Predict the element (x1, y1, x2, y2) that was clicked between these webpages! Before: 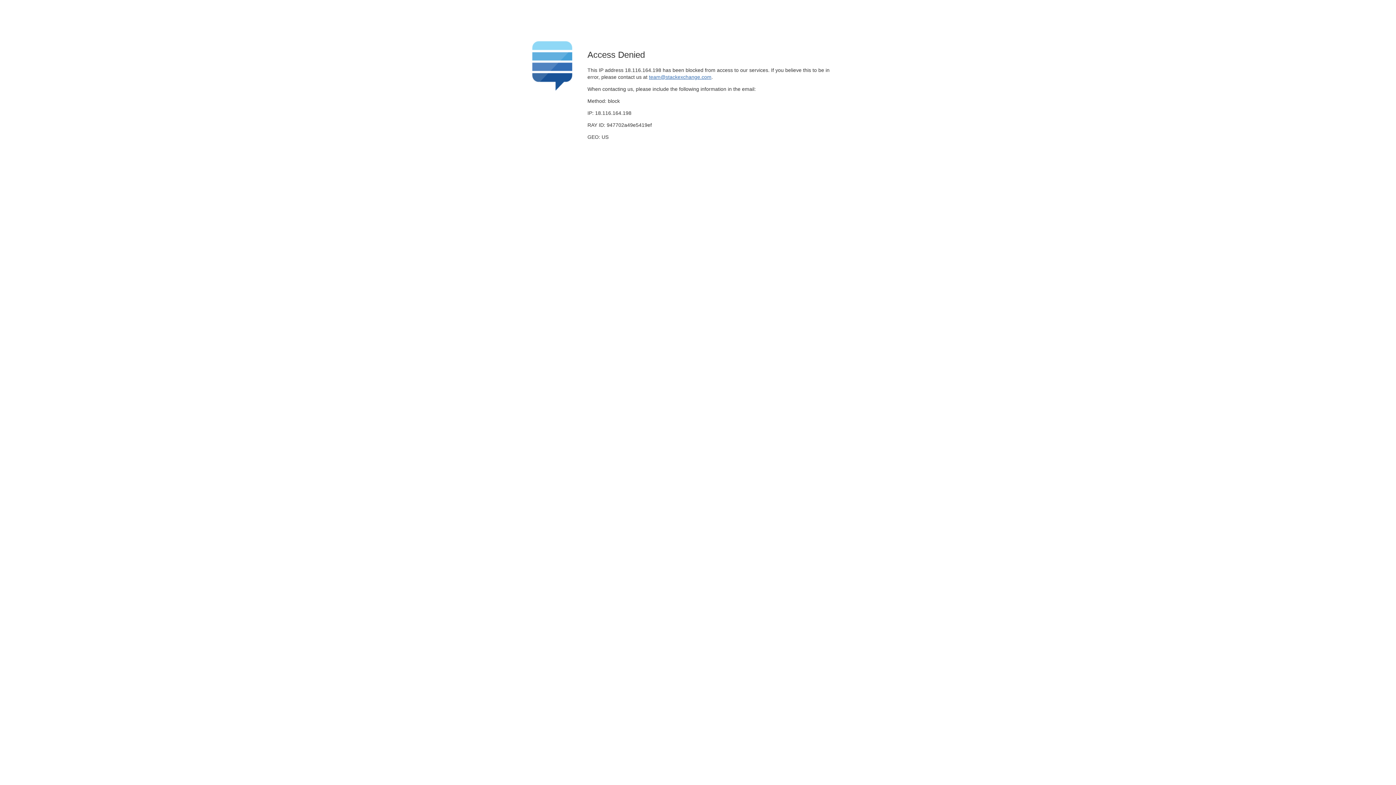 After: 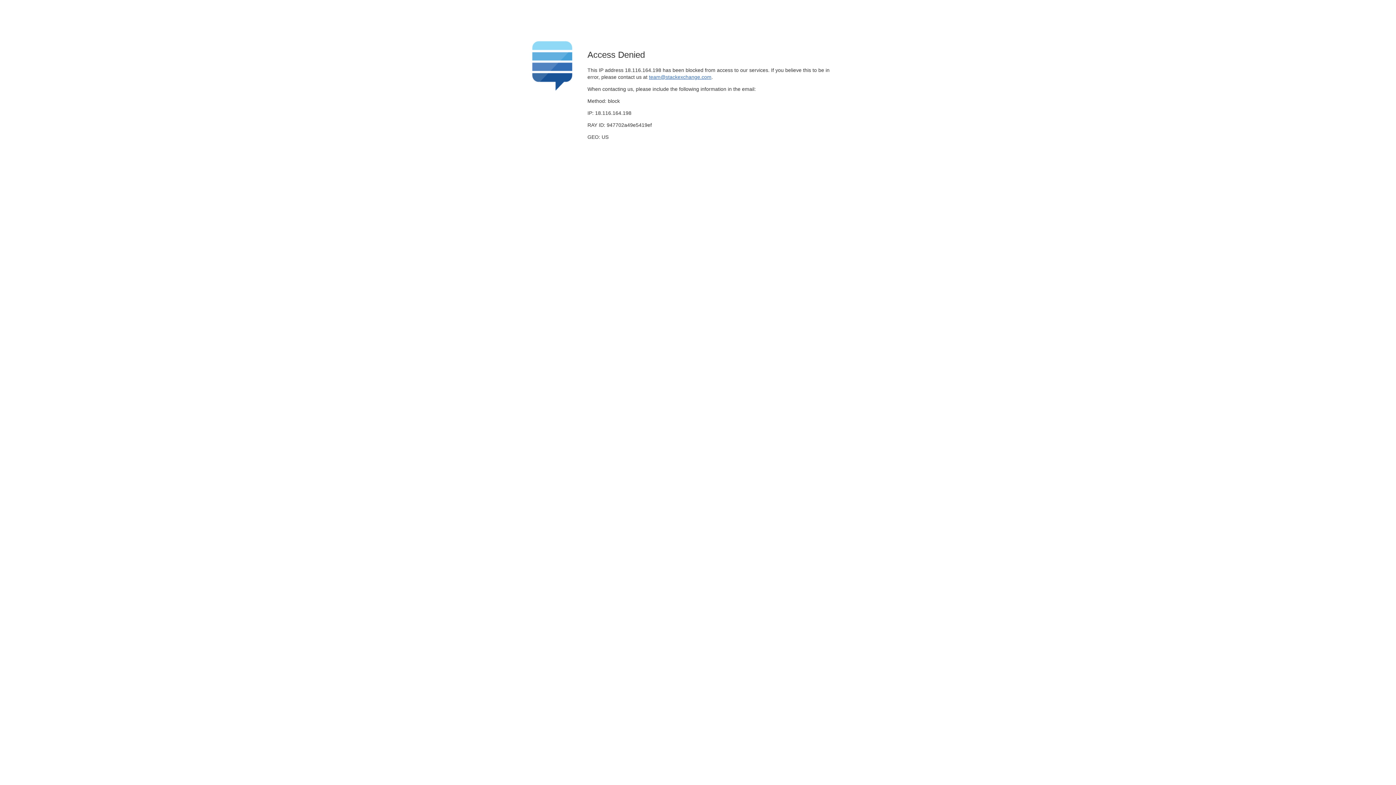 Action: bbox: (649, 74, 711, 79) label: team@stackexchange.com